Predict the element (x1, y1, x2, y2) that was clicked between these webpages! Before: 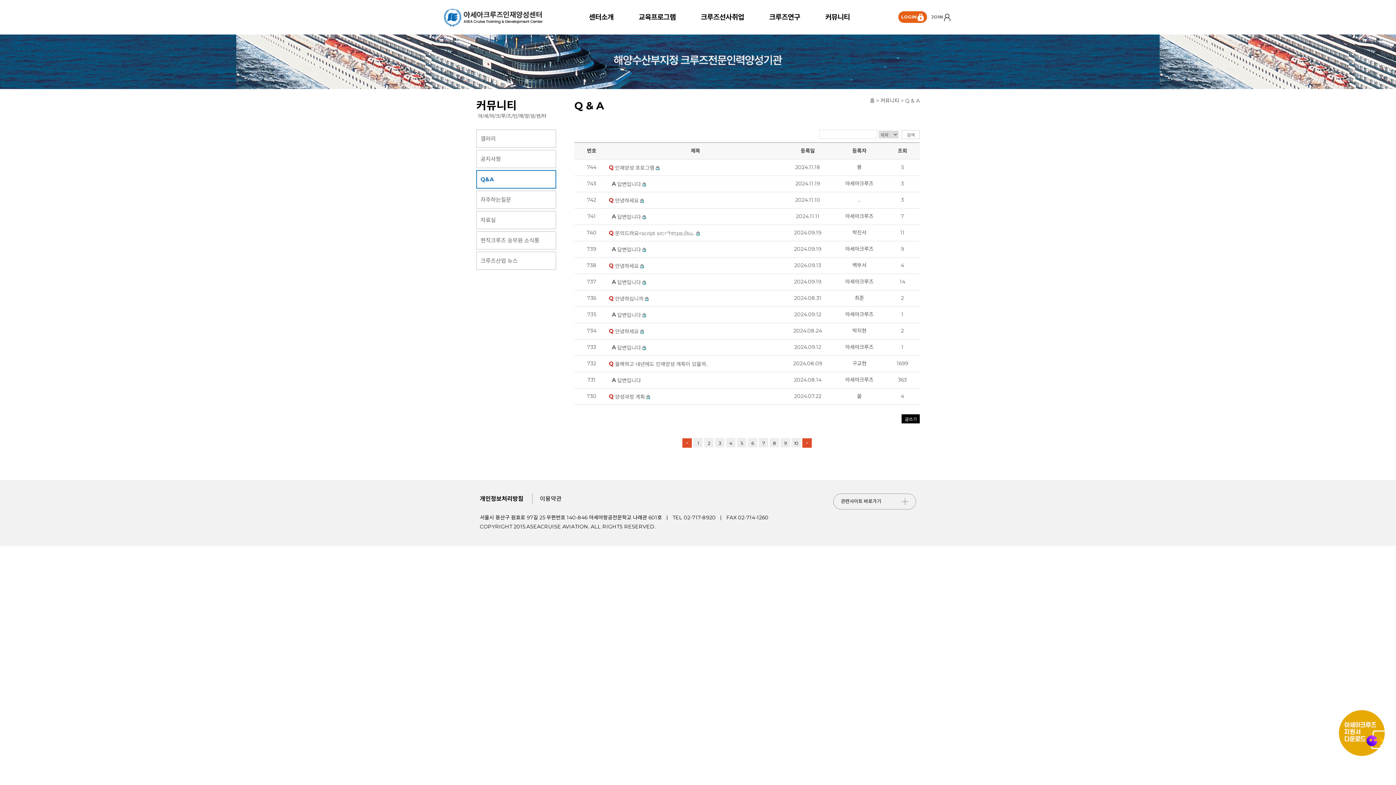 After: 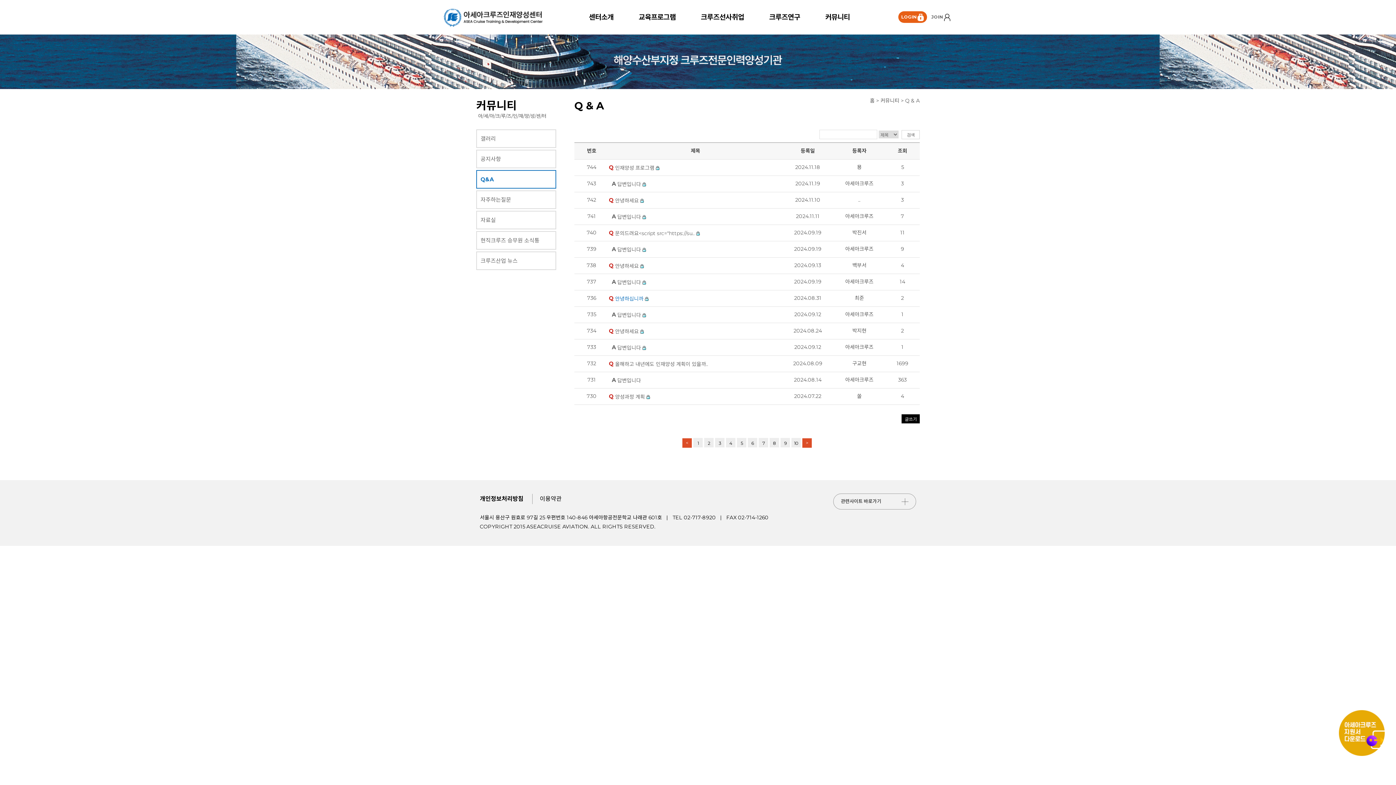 Action: bbox: (615, 295, 643, 302) label: 안녕하십니까